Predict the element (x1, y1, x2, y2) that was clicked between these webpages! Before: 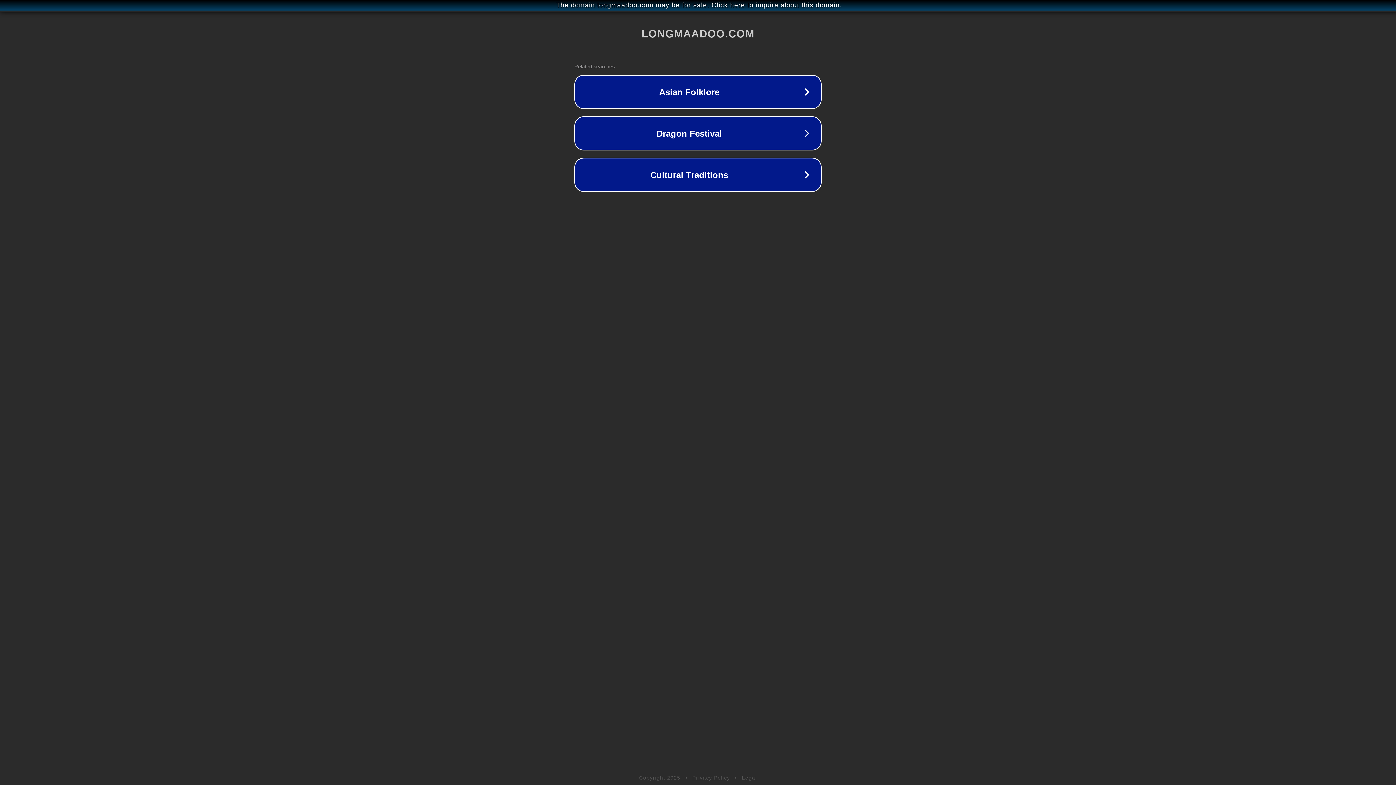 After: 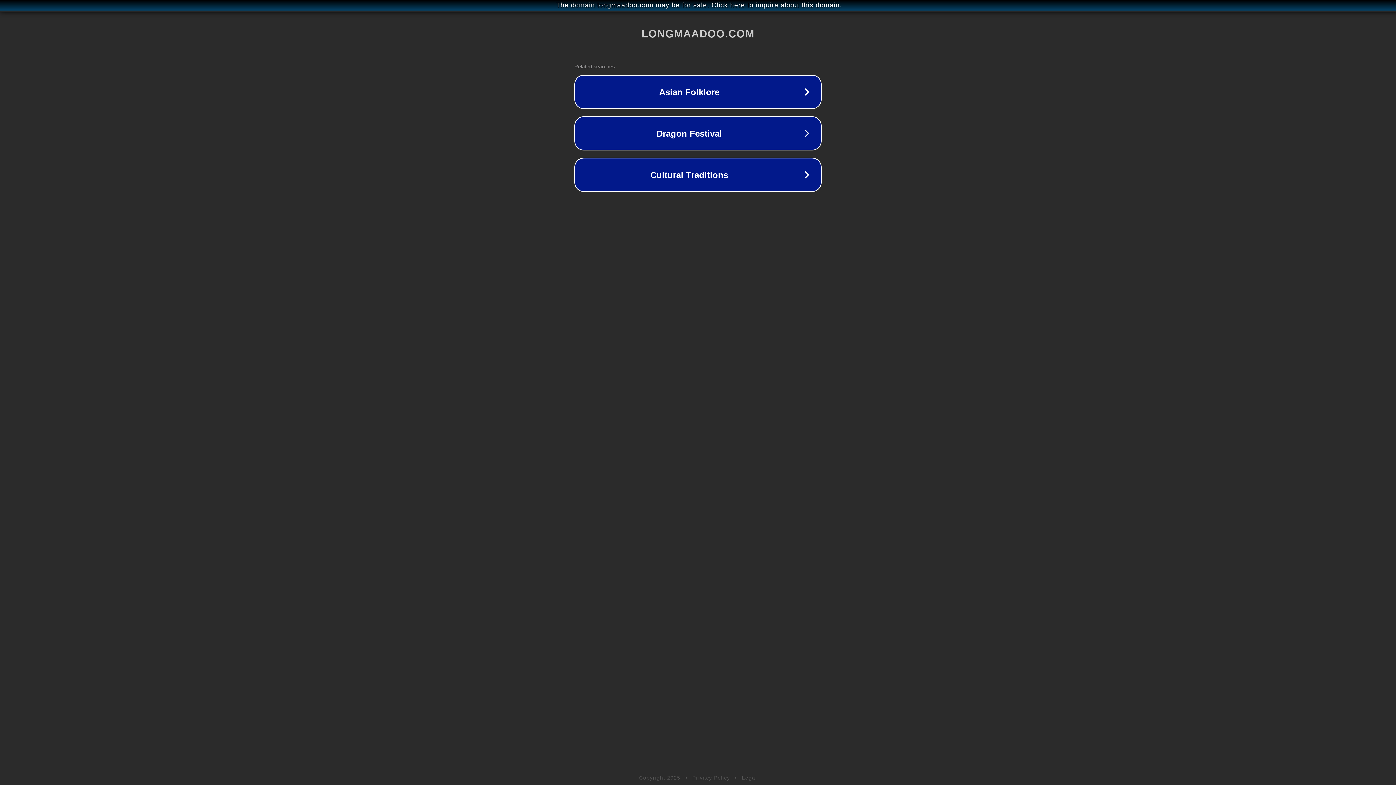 Action: label: Legal bbox: (742, 775, 757, 781)